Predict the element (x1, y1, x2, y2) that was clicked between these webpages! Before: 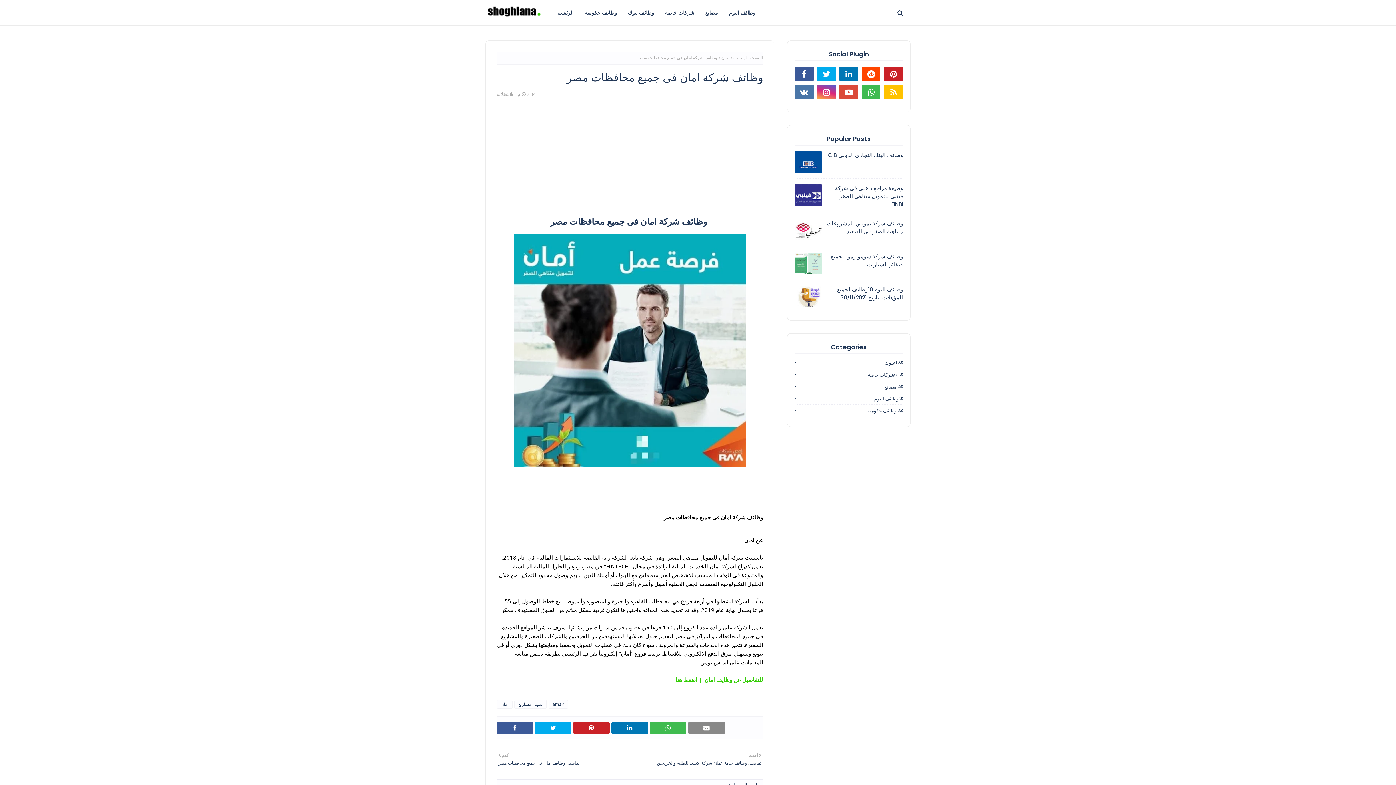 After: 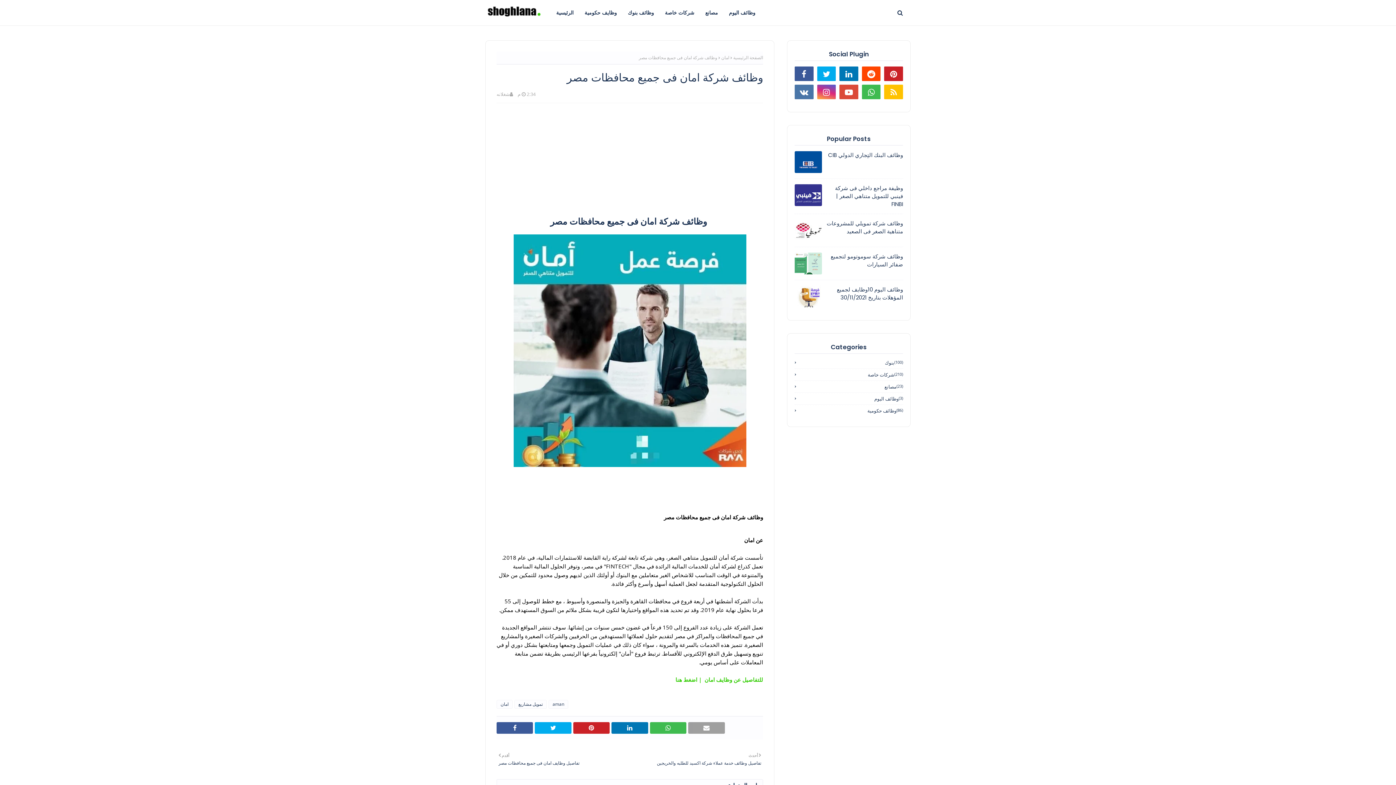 Action: bbox: (688, 722, 724, 734)